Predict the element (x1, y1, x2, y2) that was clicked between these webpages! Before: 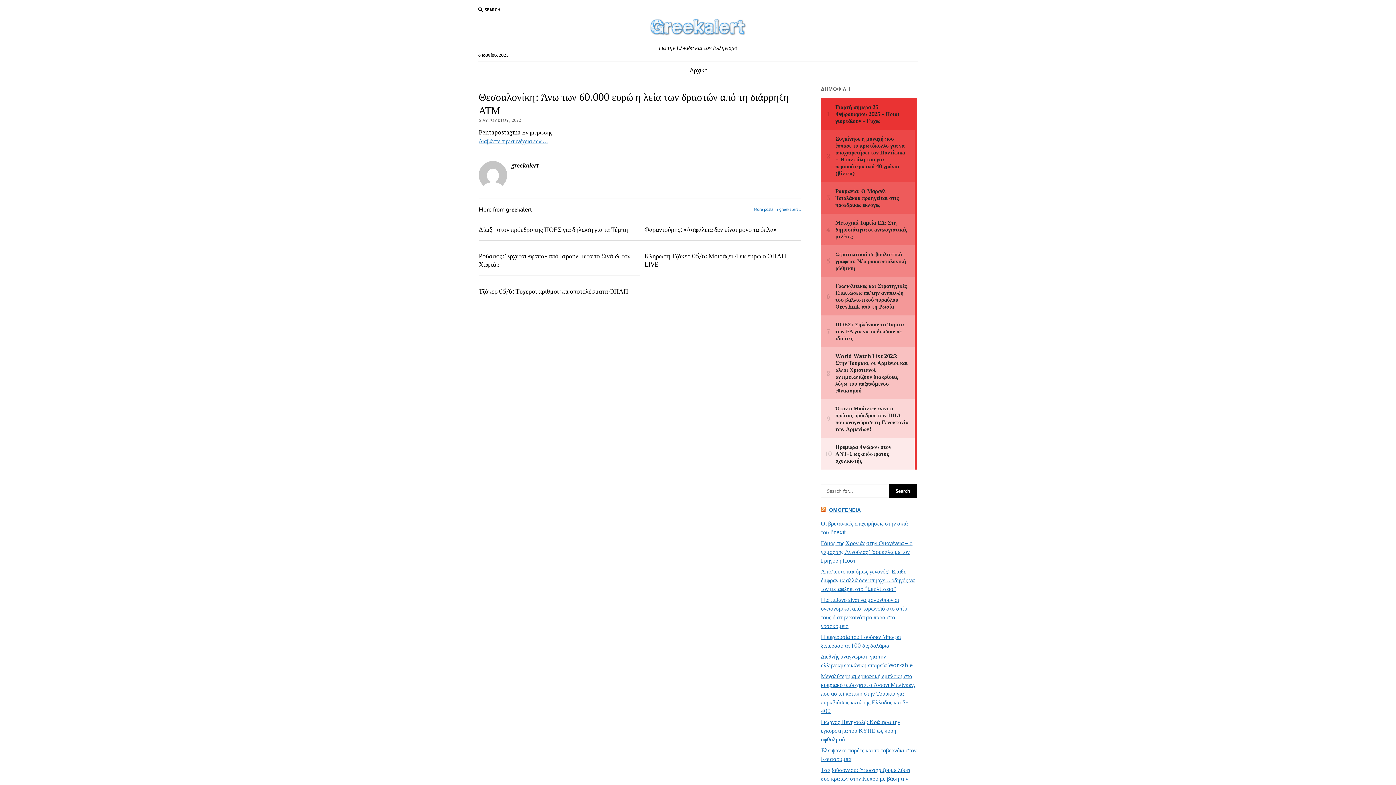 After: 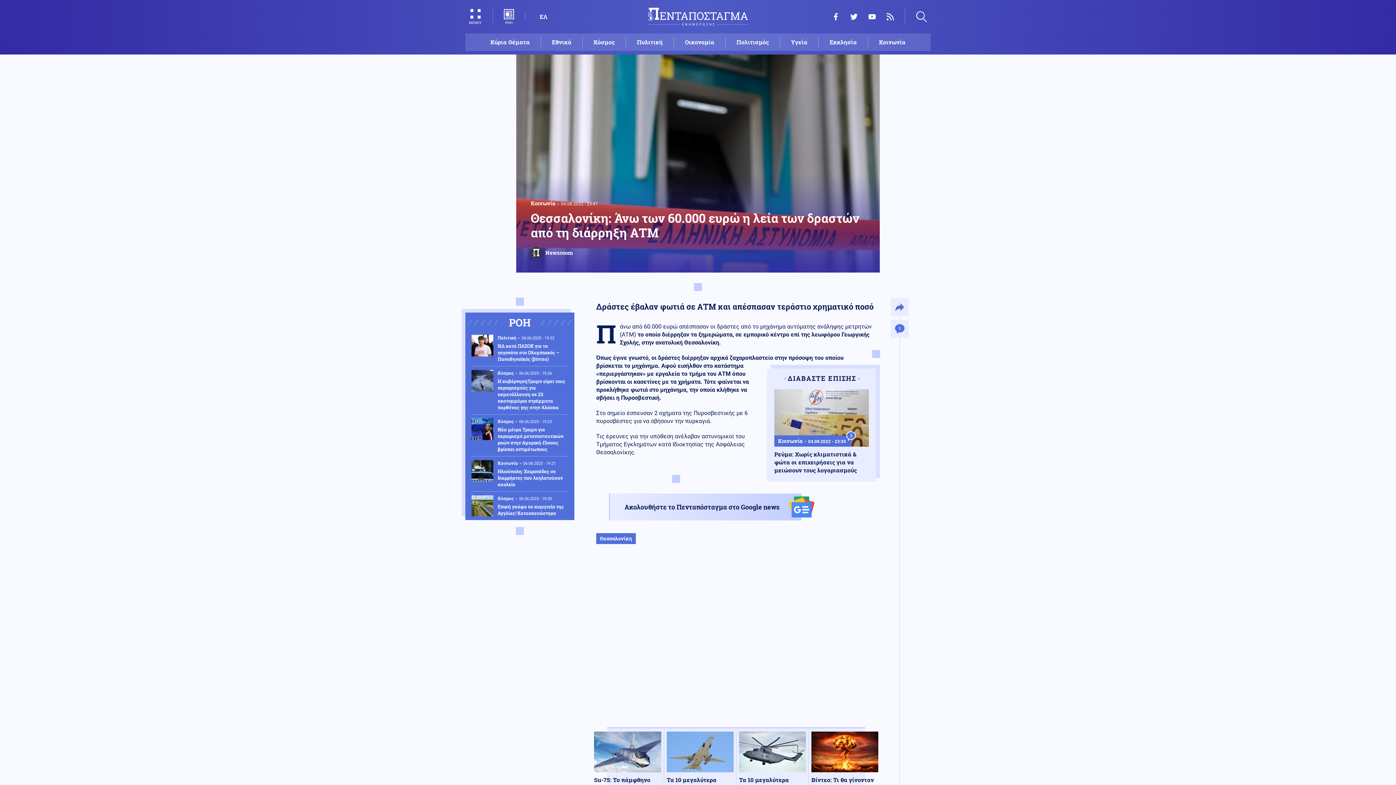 Action: bbox: (478, 137, 547, 145) label: Διαβάστε την συνέχεια εδώ…